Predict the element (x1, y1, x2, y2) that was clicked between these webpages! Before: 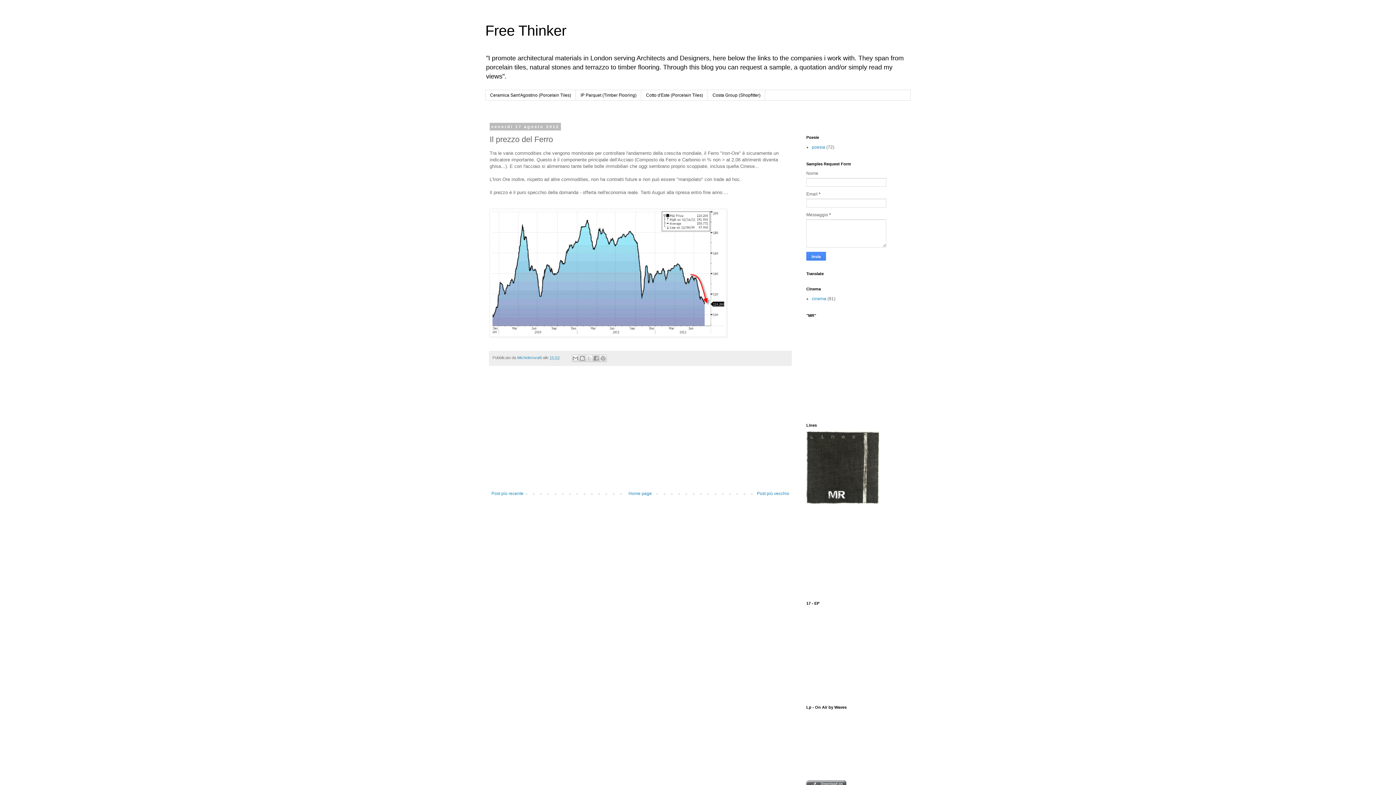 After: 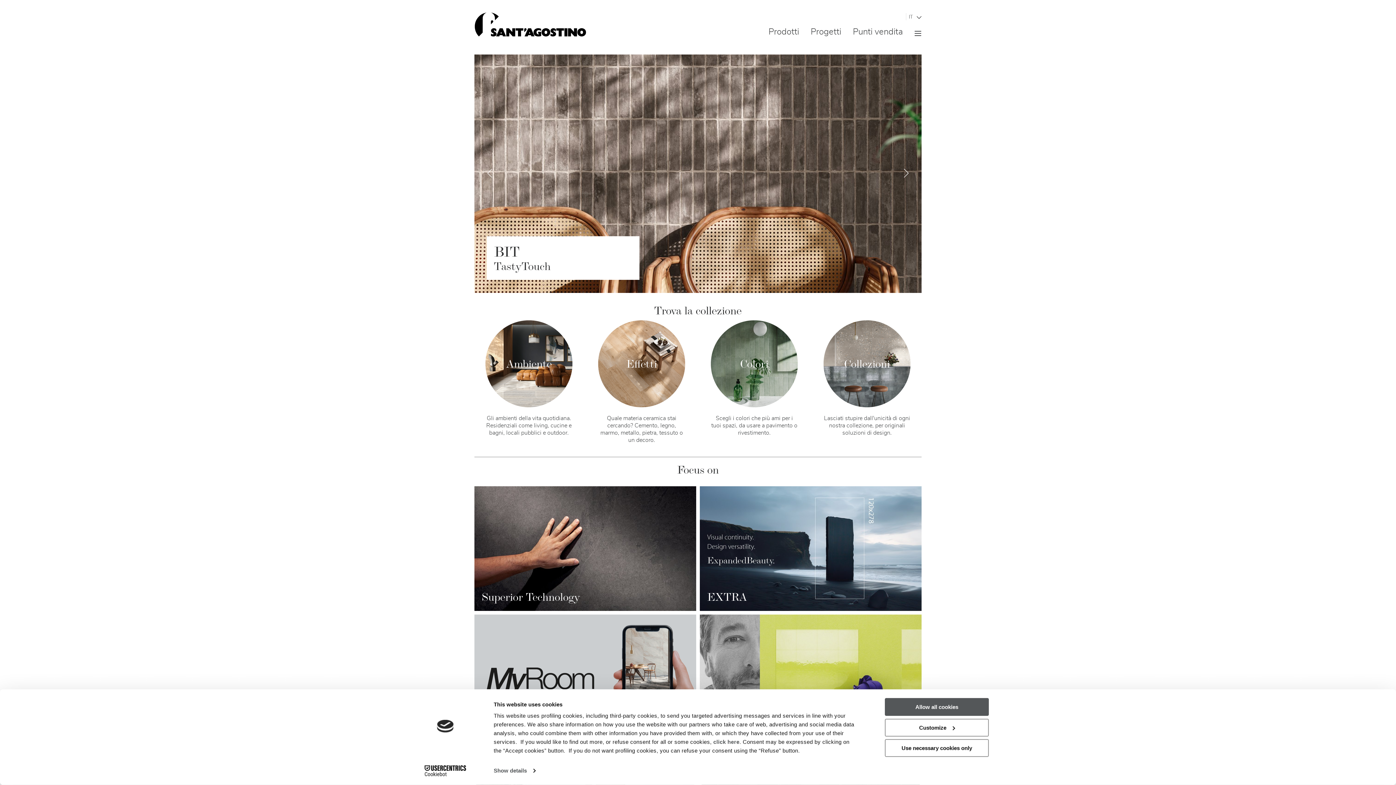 Action: label: Ceramica Sant'Agostino (Porcelain Tiles) bbox: (485, 90, 576, 100)